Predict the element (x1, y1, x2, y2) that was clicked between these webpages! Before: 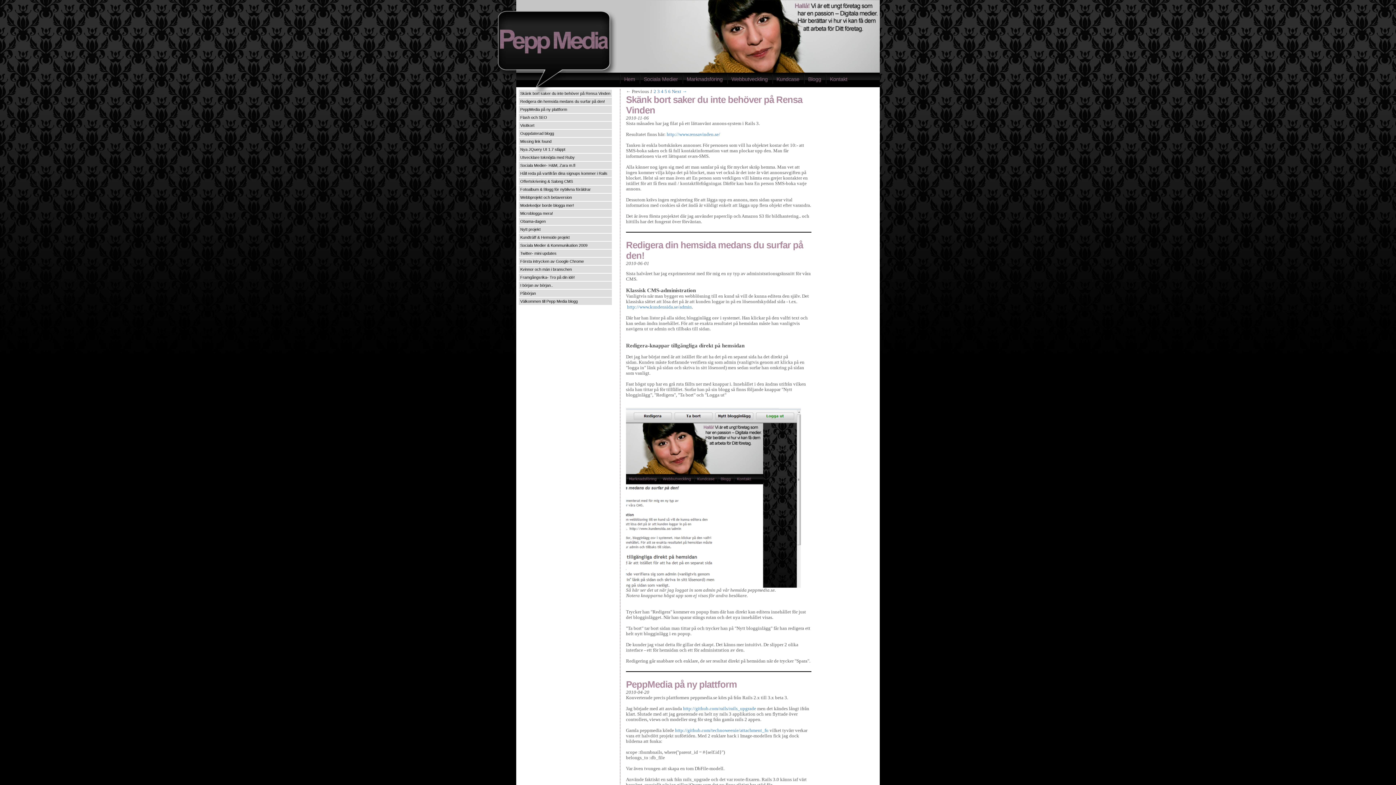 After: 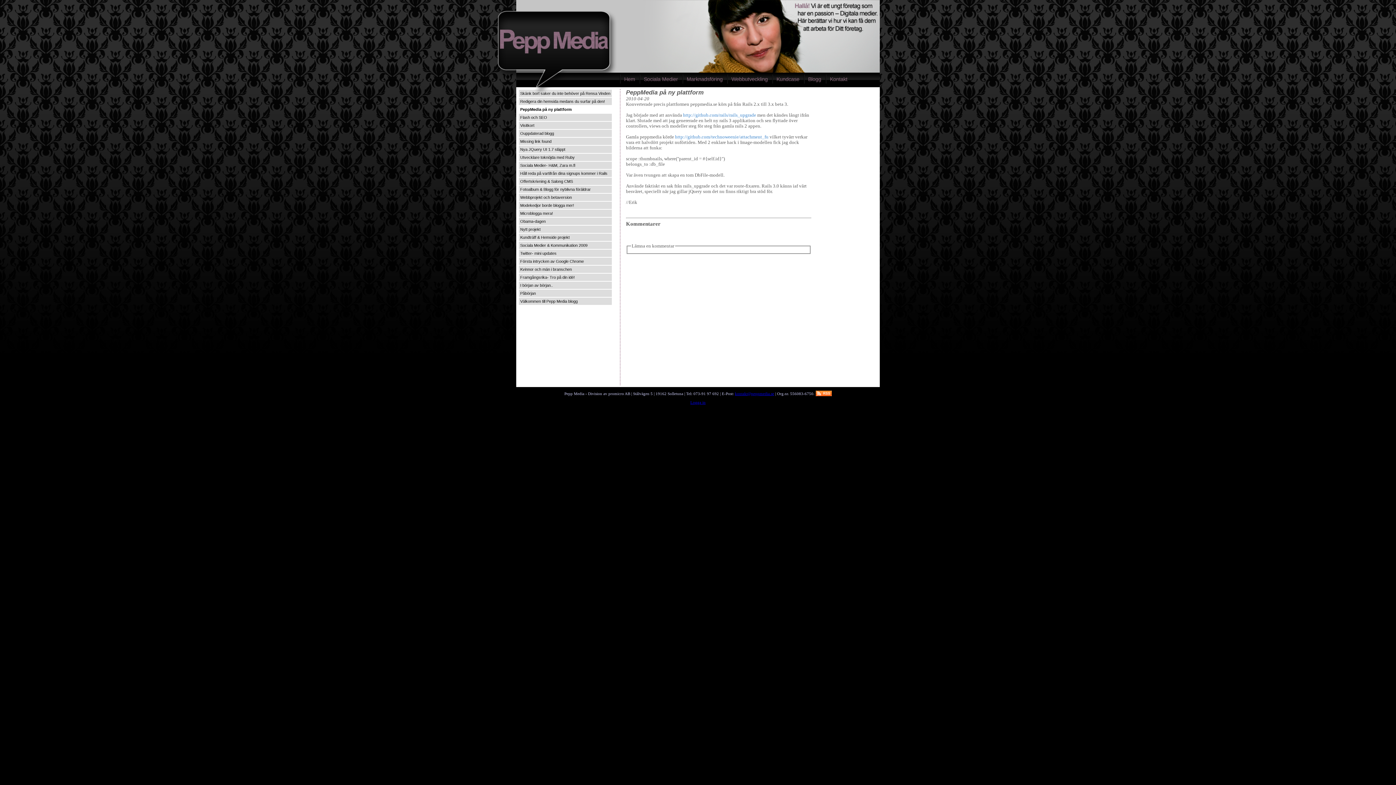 Action: bbox: (518, 105, 612, 113) label: PeppMedia på ny plattform